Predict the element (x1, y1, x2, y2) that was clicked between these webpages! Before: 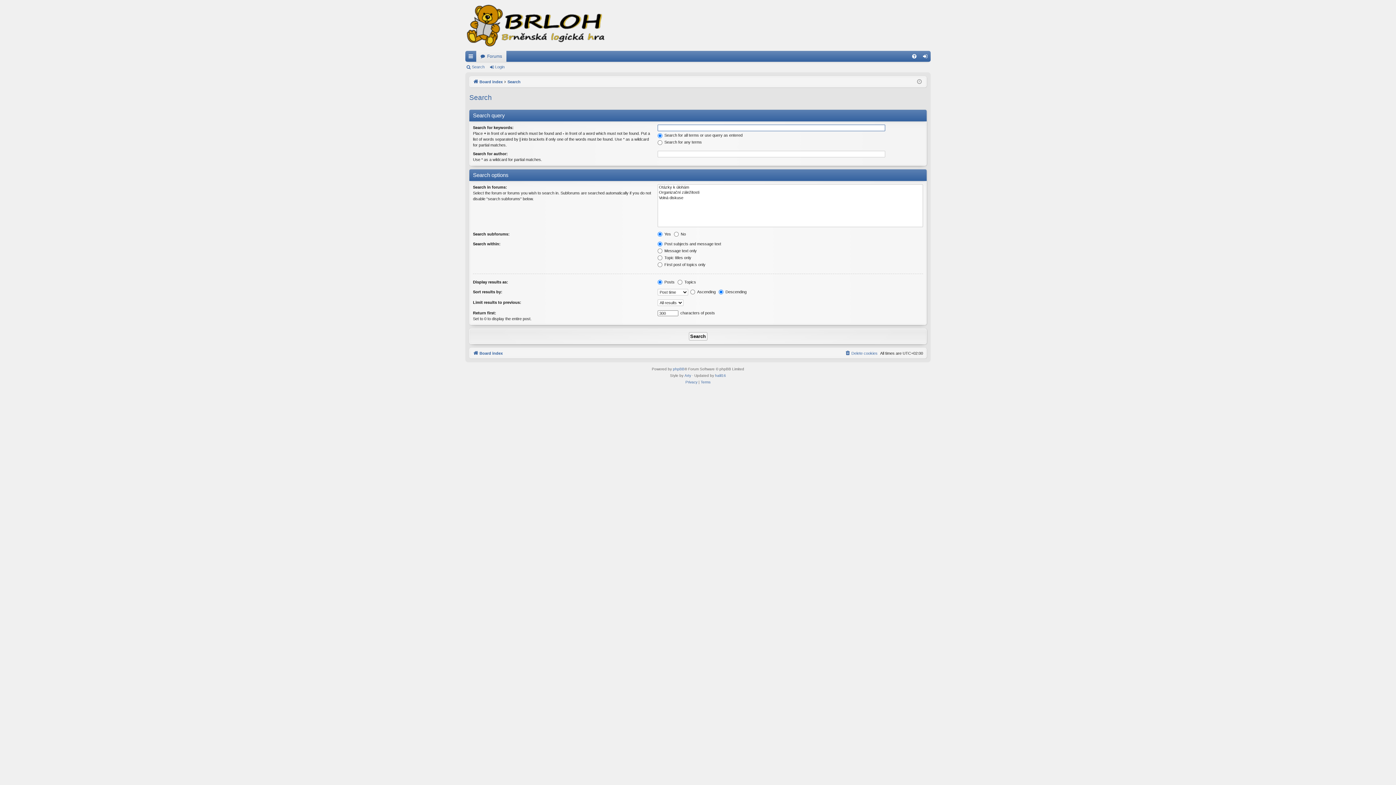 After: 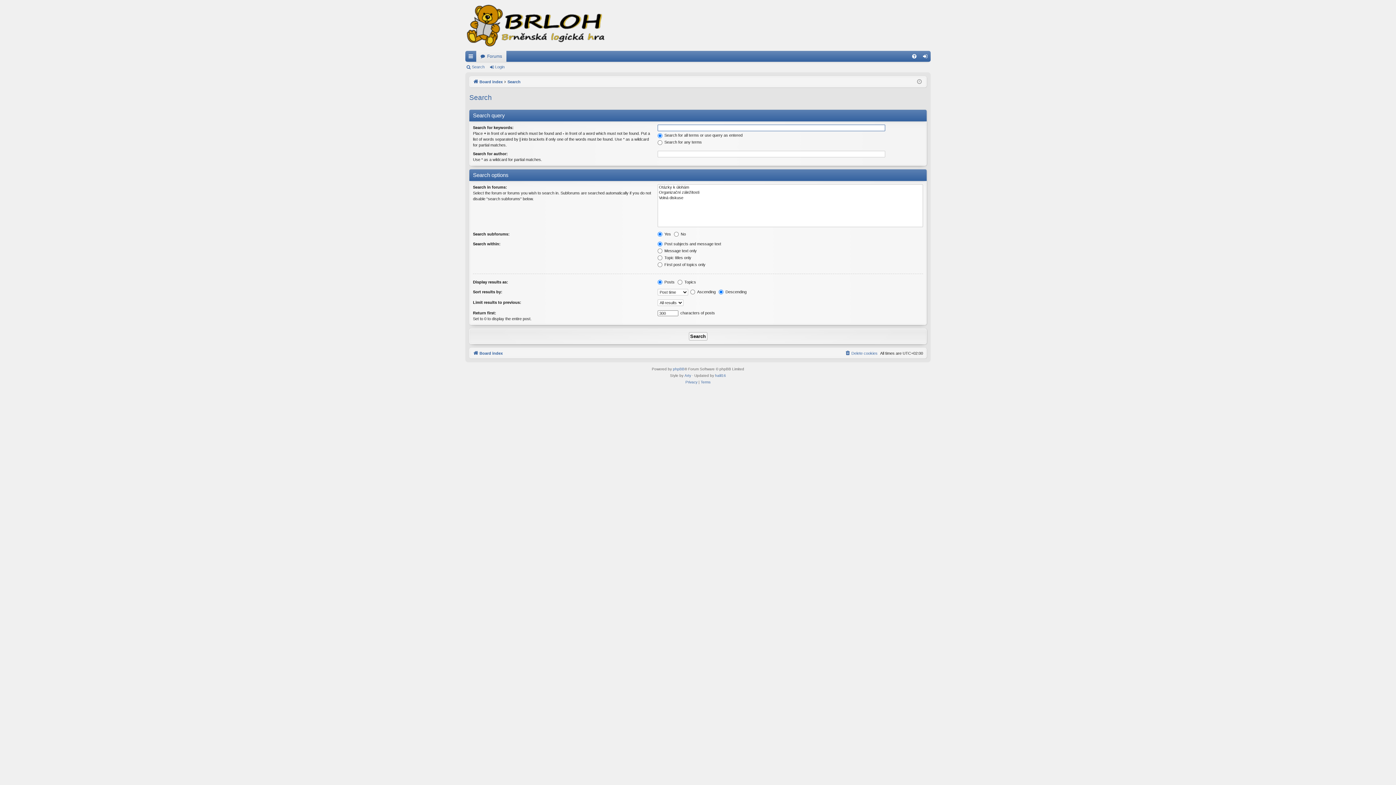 Action: bbox: (465, 62, 487, 72) label: Search